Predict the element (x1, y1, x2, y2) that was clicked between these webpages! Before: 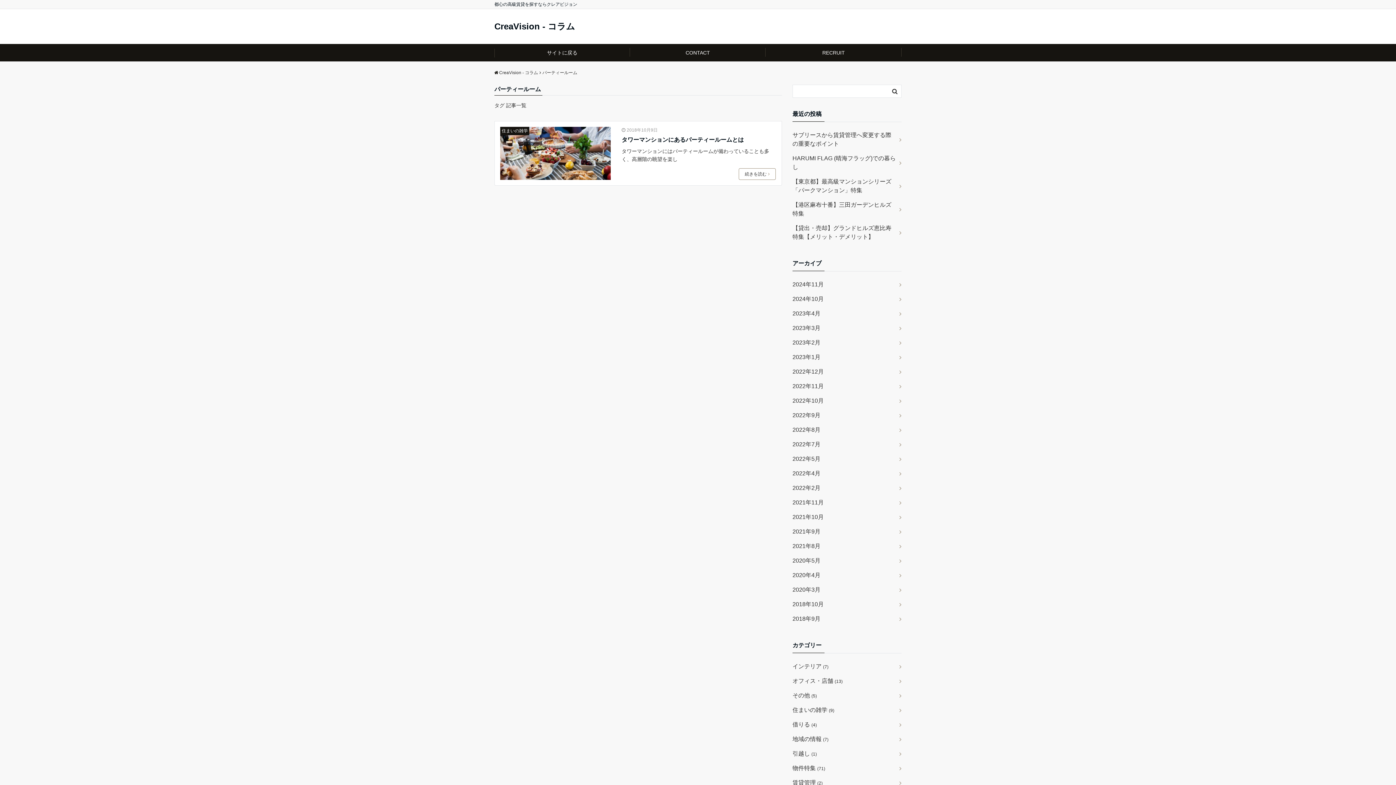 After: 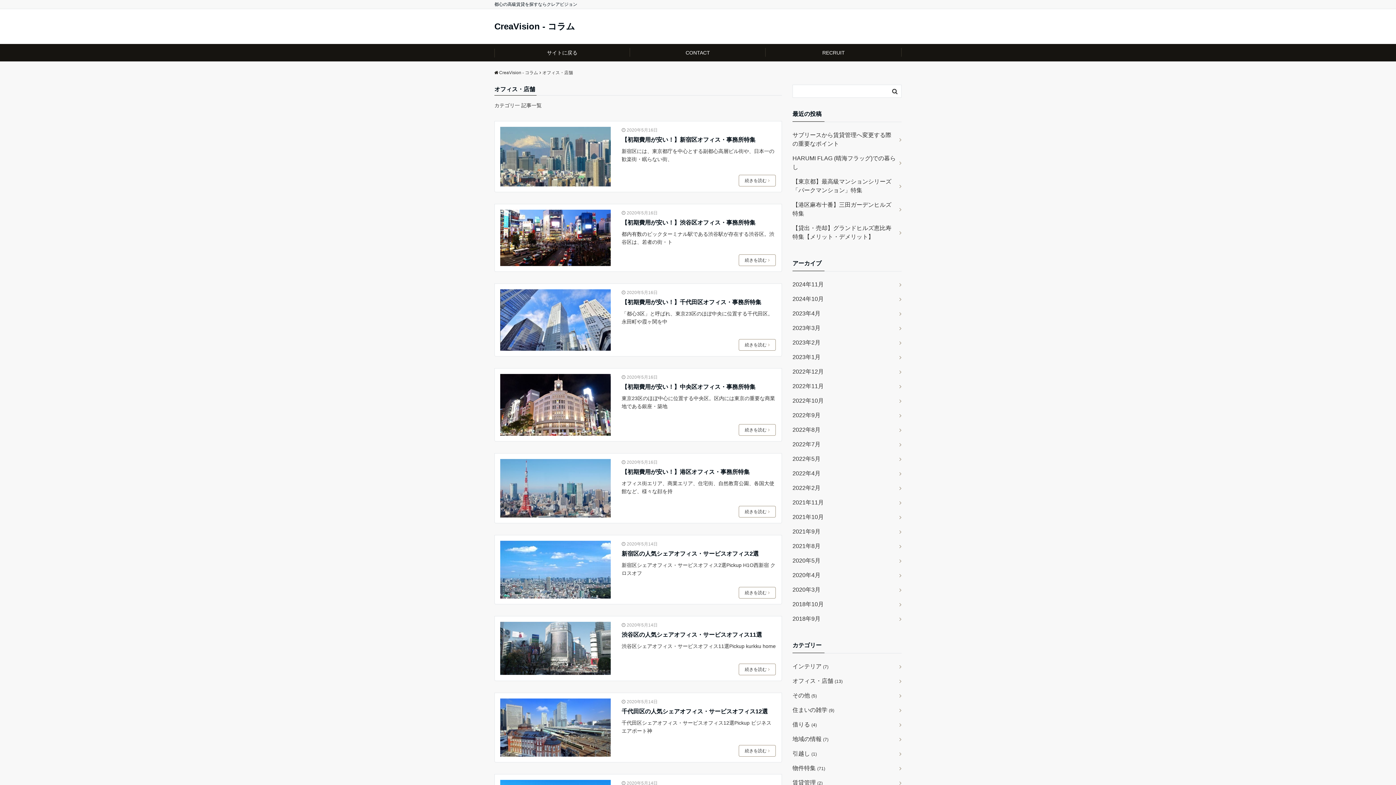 Action: bbox: (792, 674, 901, 688) label: オフィス・店舗 (13)